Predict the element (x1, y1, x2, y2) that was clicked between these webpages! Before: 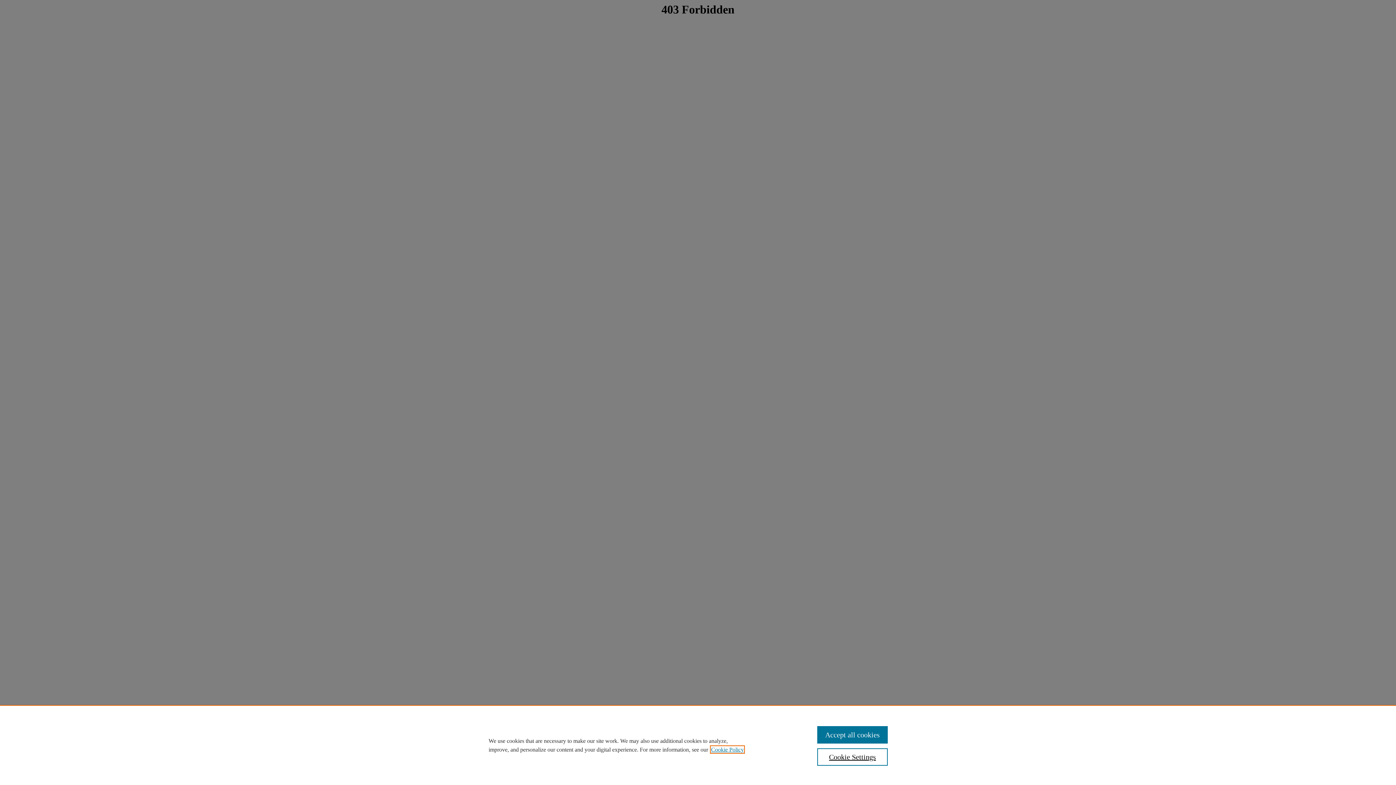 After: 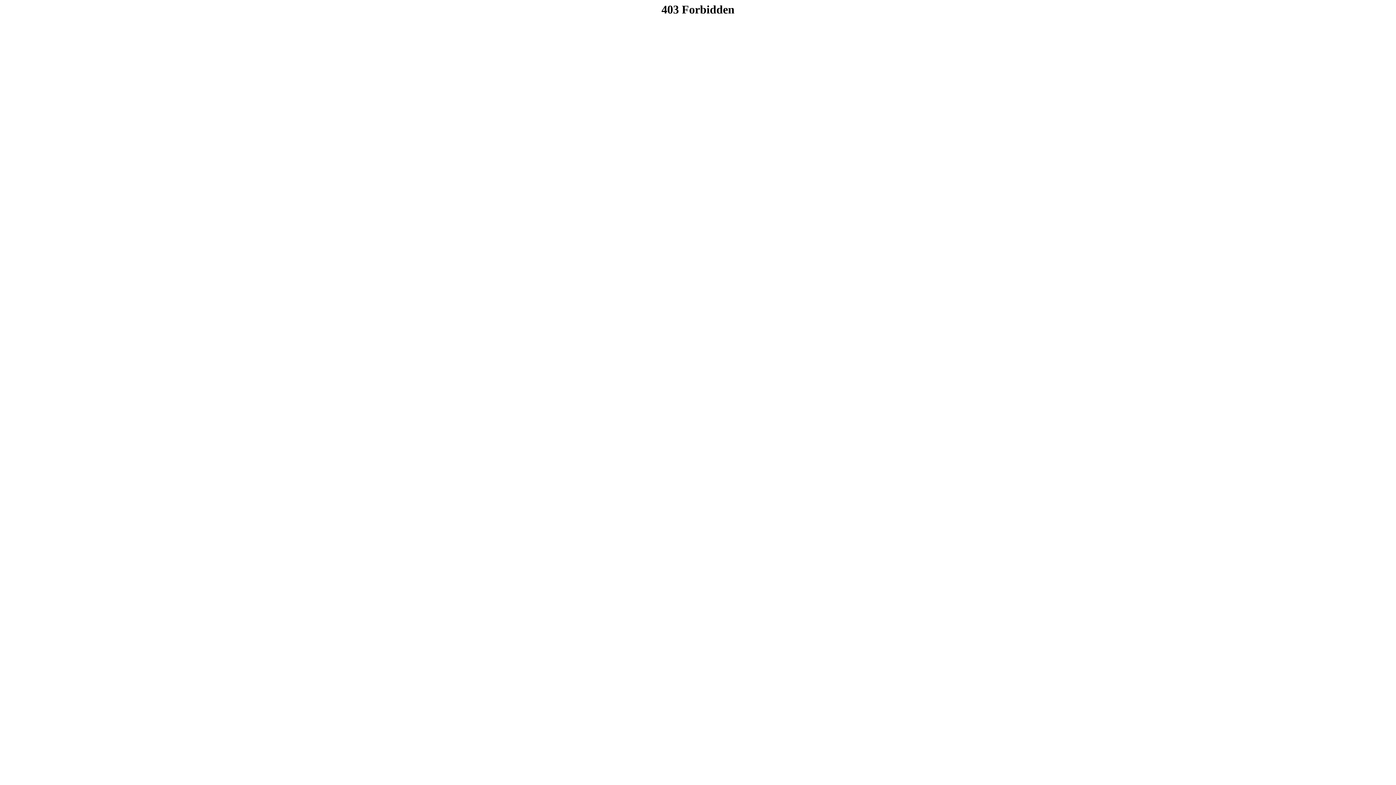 Action: label: Accept all cookies bbox: (817, 726, 887, 744)